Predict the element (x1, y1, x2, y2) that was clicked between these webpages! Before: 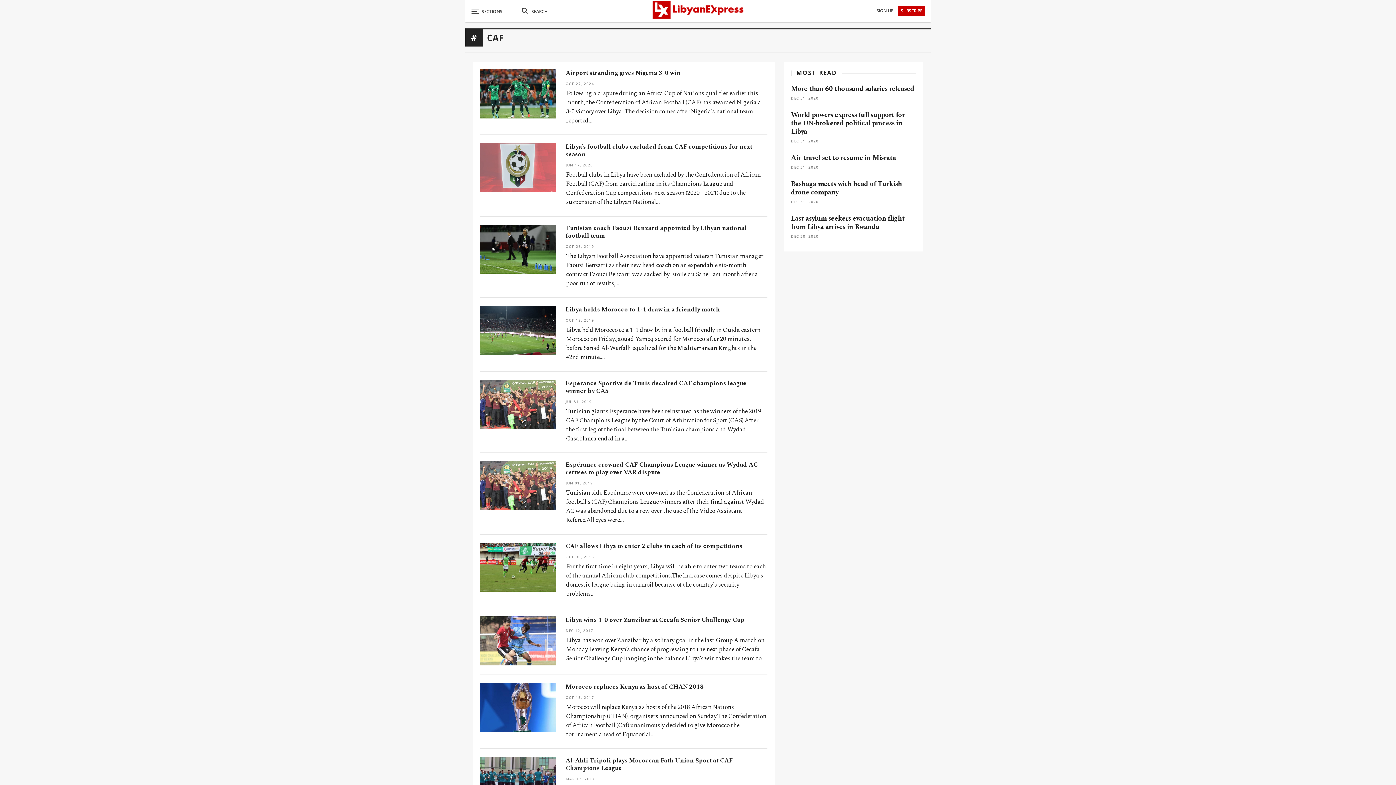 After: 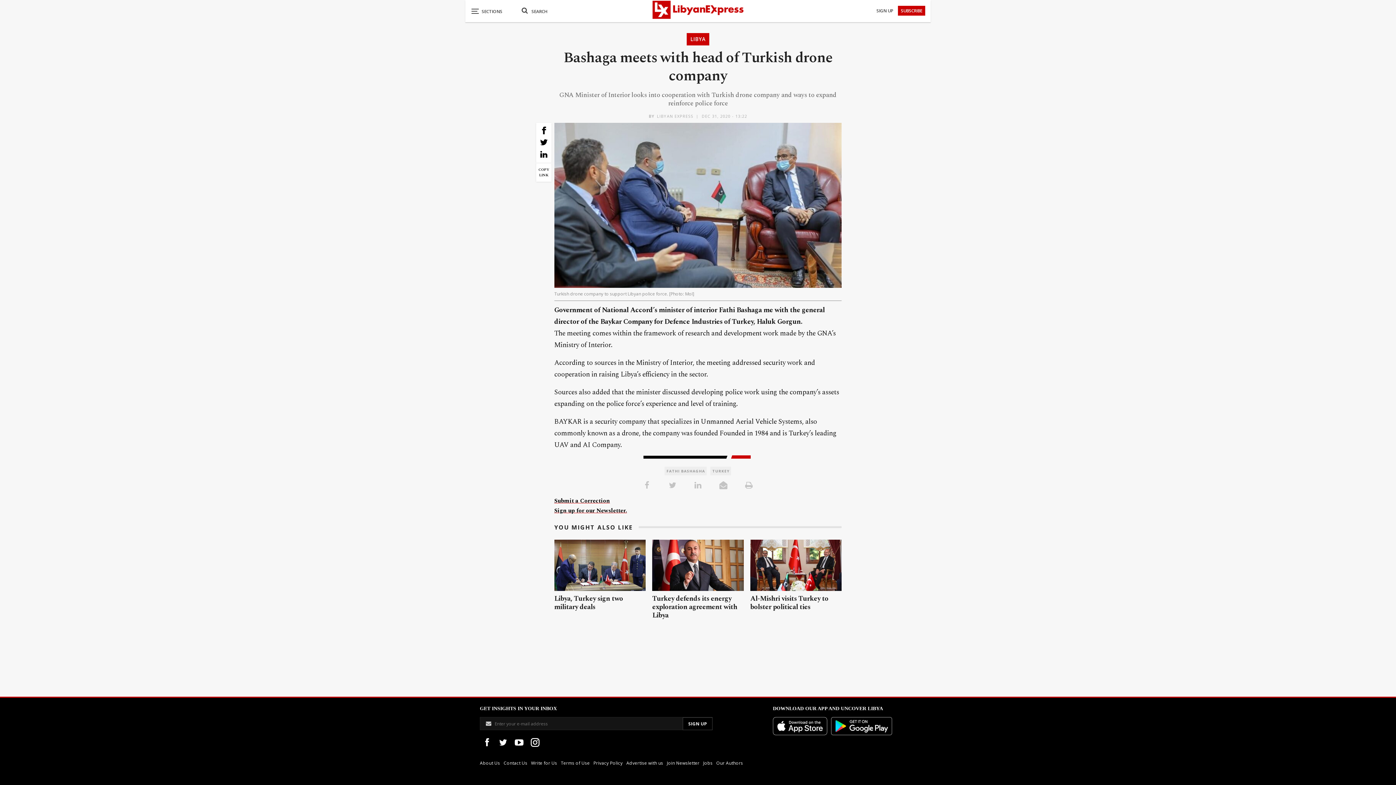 Action: label: Bashaga meets with head of Turkish drone company bbox: (791, 179, 902, 197)